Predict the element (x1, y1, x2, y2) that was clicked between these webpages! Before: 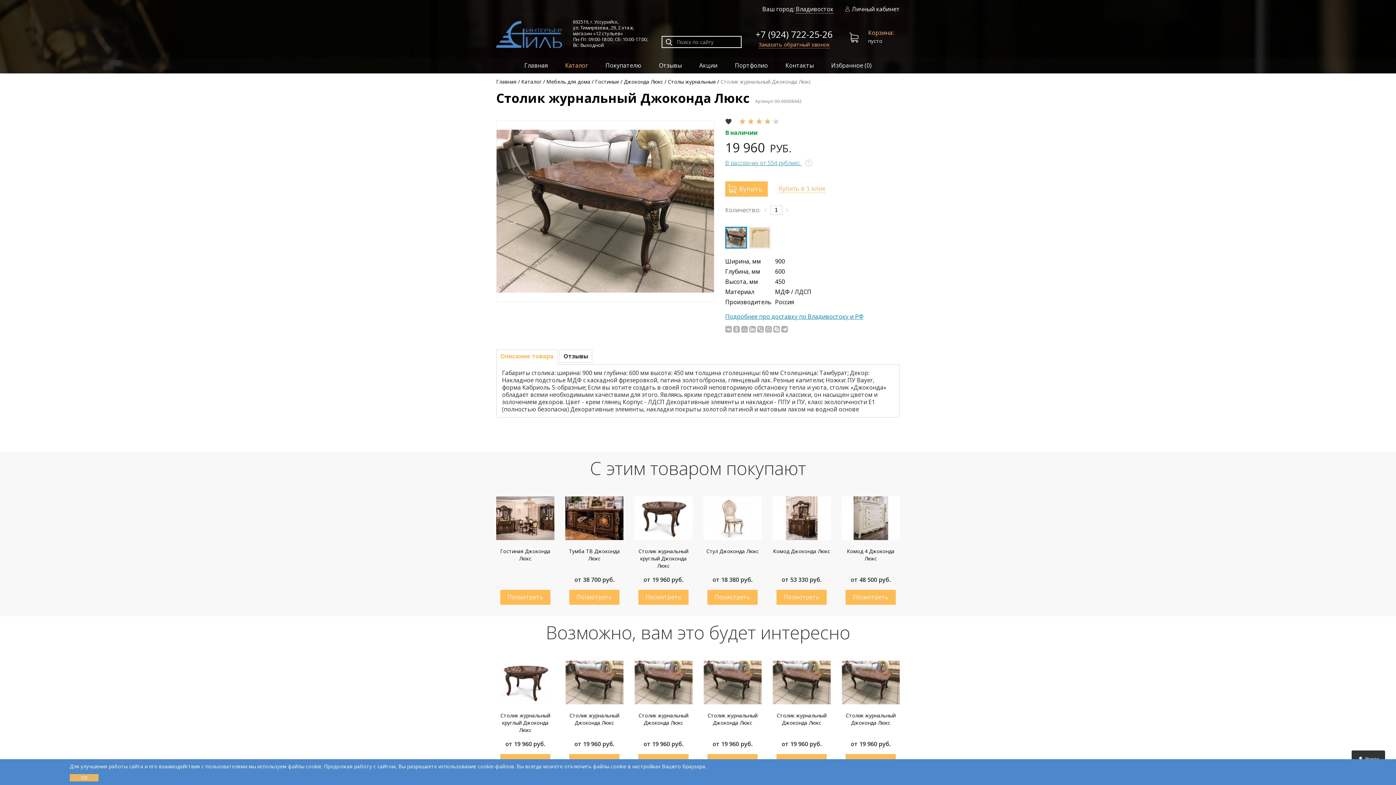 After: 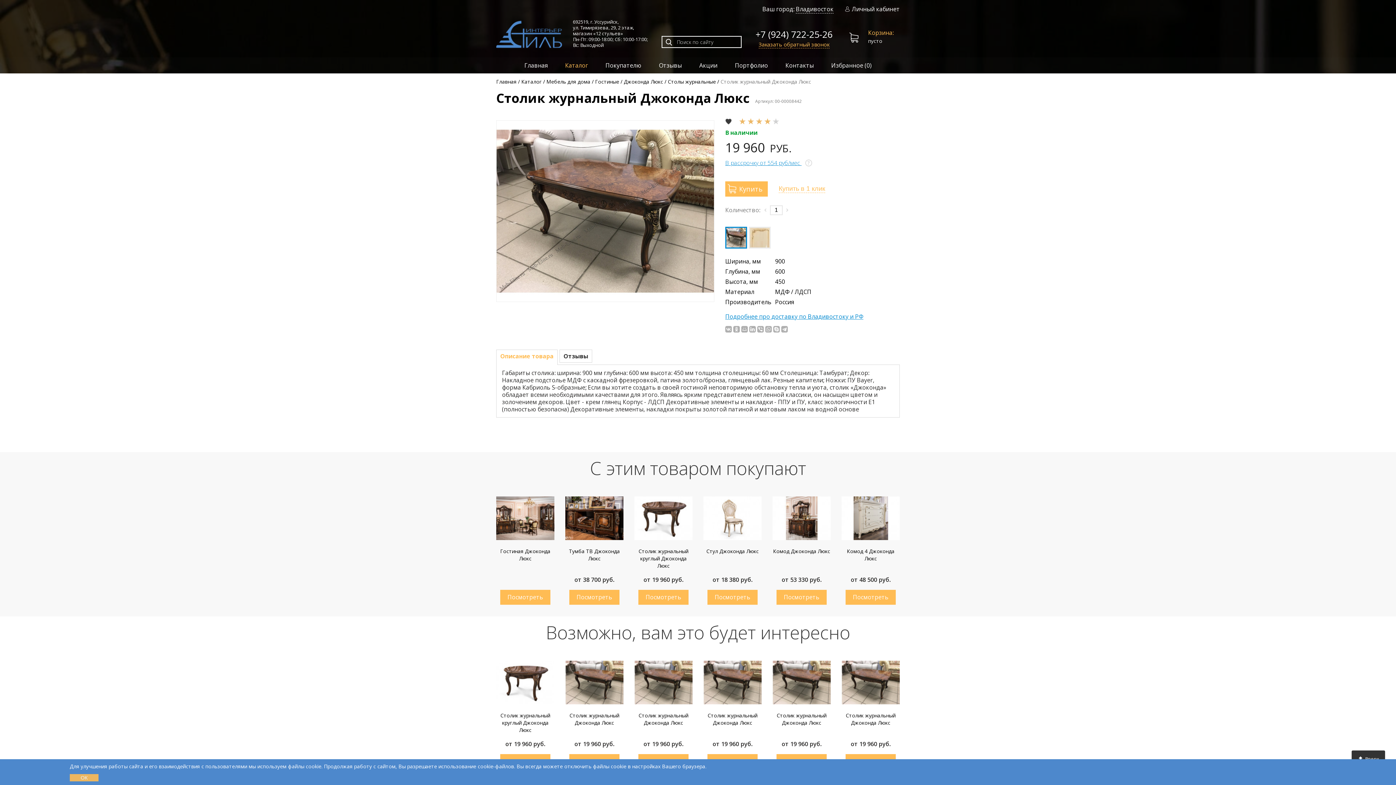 Action: bbox: (703, 712, 761, 726) label: Столик журнальный Джоконда Люкс